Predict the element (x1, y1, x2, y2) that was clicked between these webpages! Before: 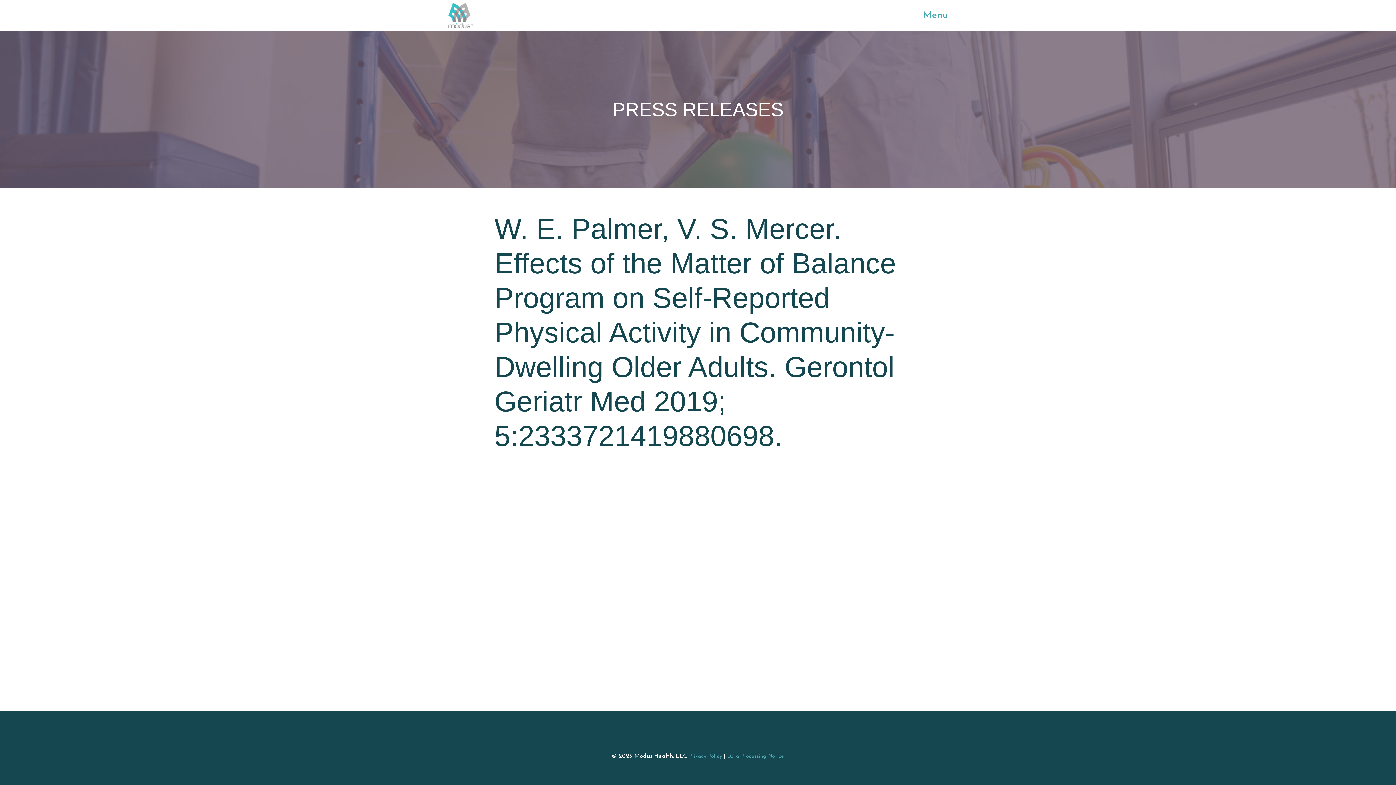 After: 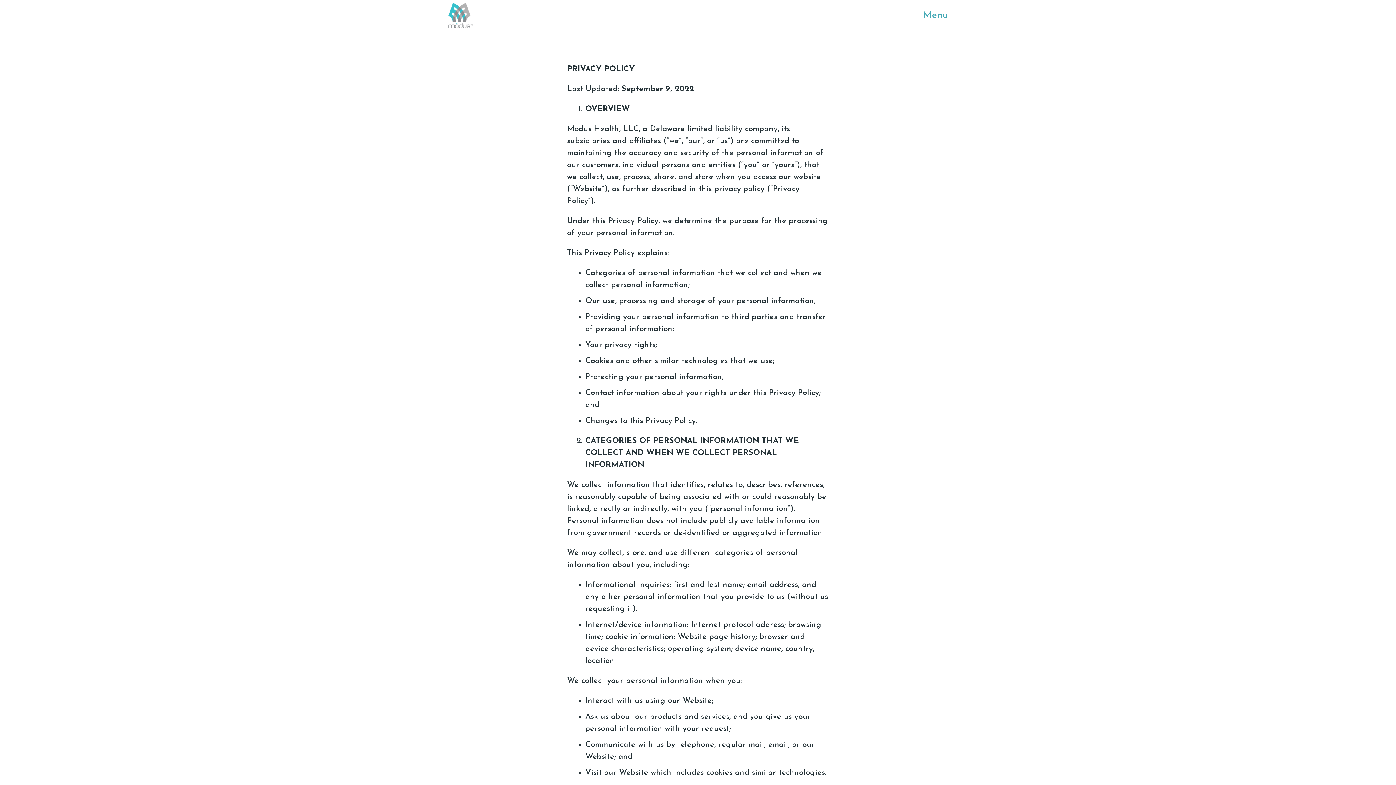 Action: bbox: (689, 754, 722, 759) label: Privacy Policy